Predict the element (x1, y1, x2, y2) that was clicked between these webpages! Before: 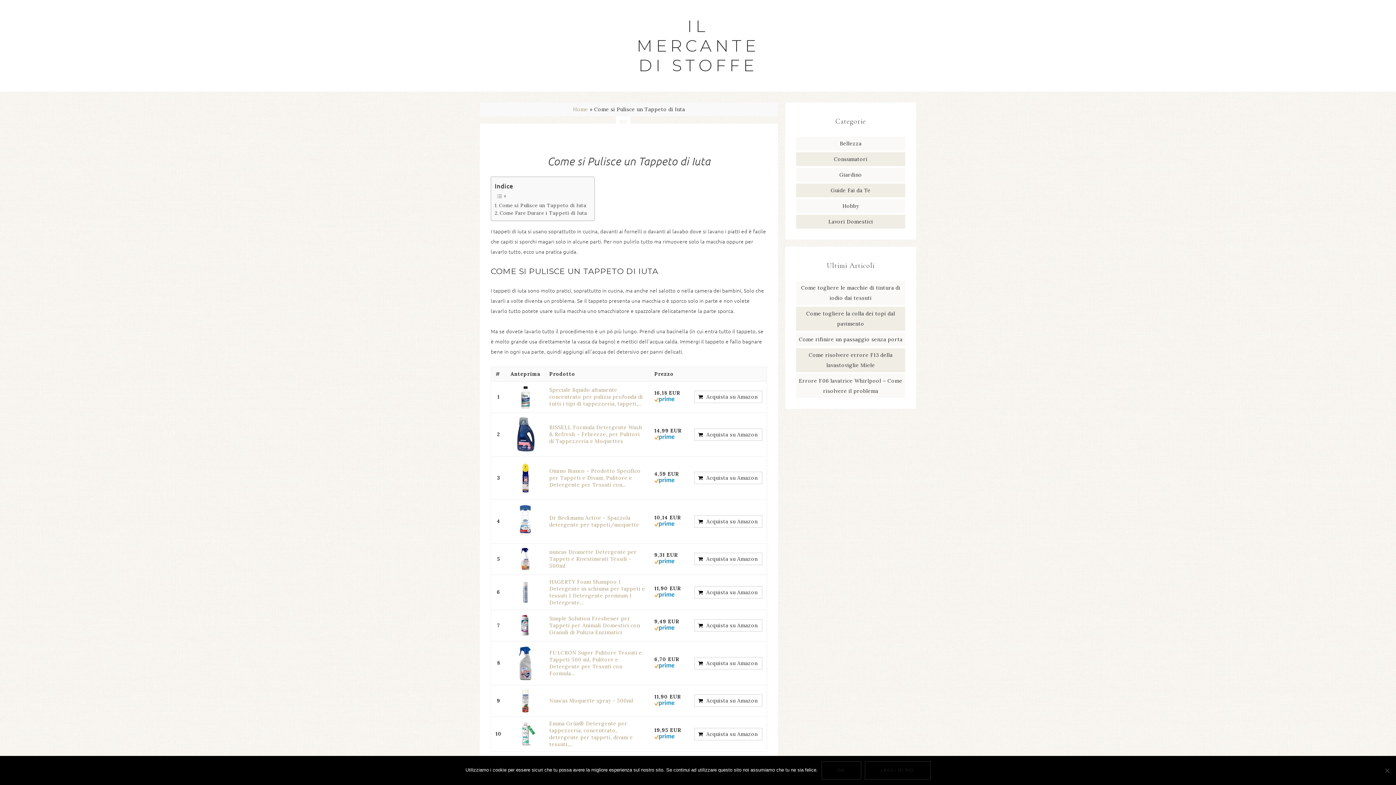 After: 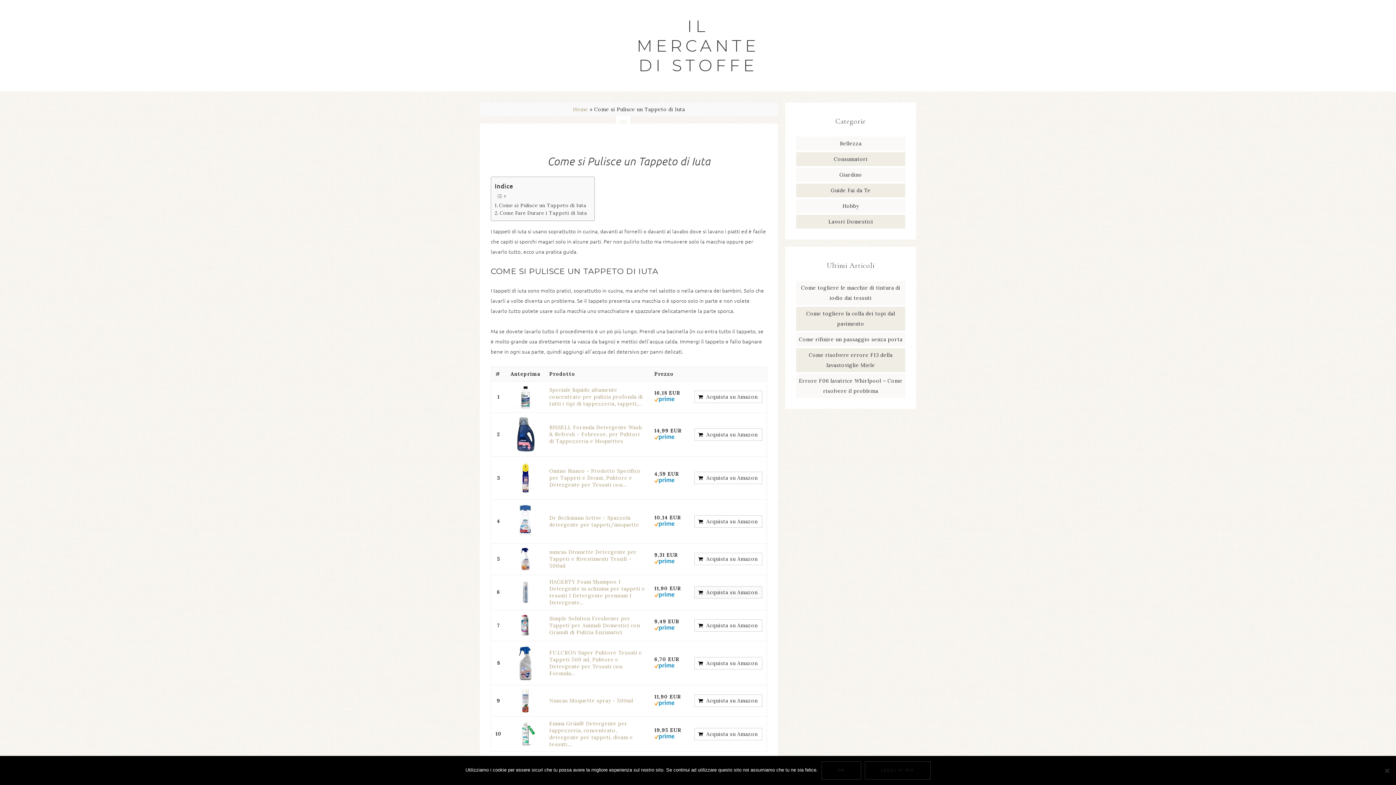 Action: label: Acquista su Amazon bbox: (694, 586, 762, 598)